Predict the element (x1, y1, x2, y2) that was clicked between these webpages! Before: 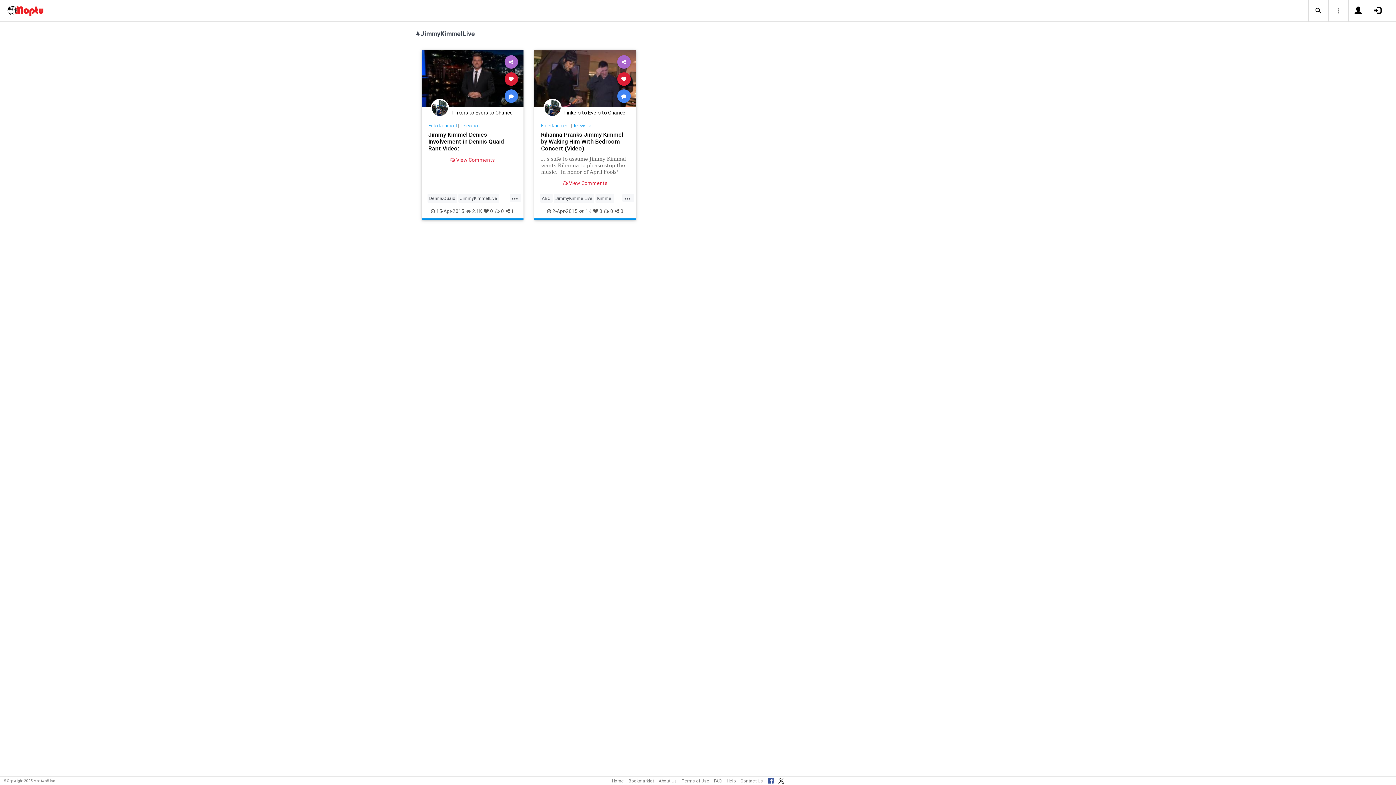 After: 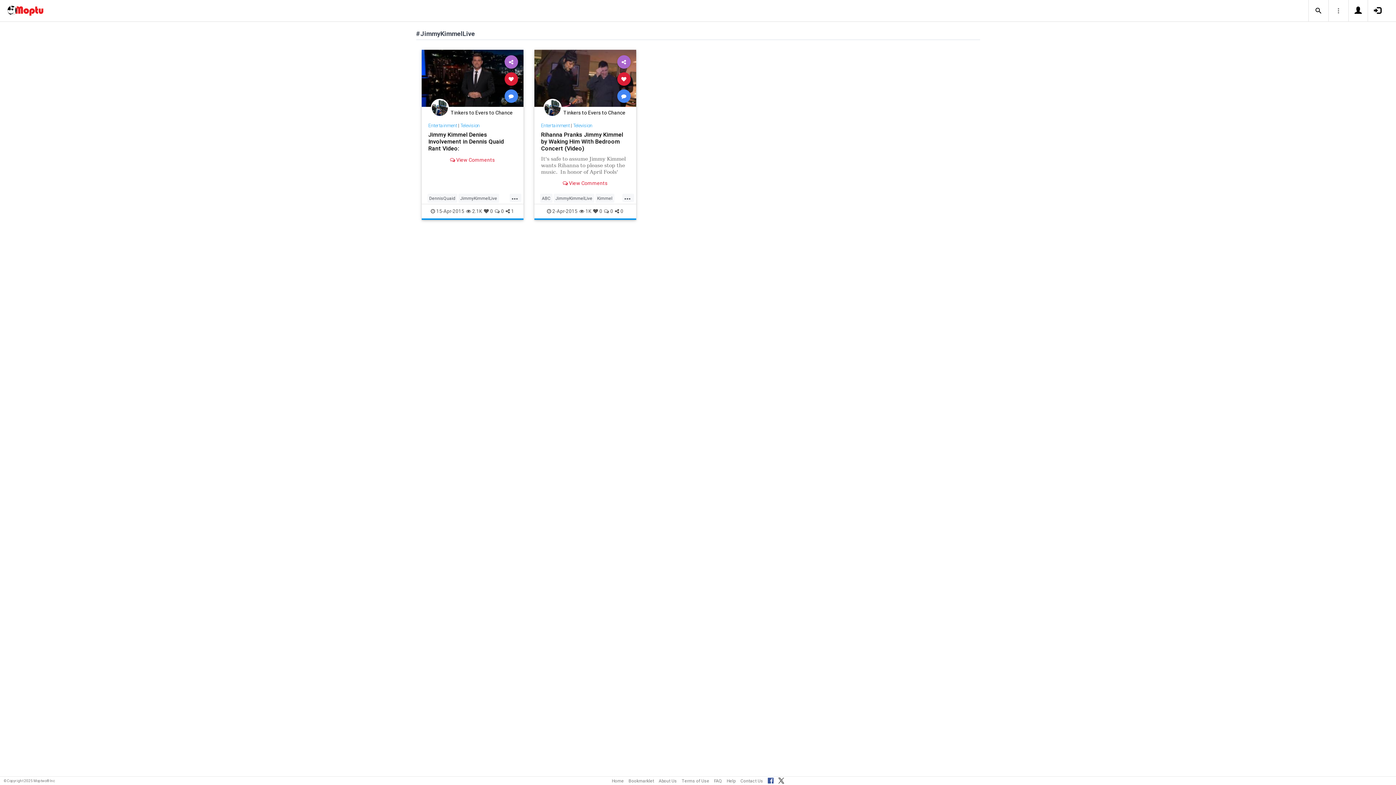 Action: label: JimmyKimmelLive bbox: (553, 193, 594, 202)